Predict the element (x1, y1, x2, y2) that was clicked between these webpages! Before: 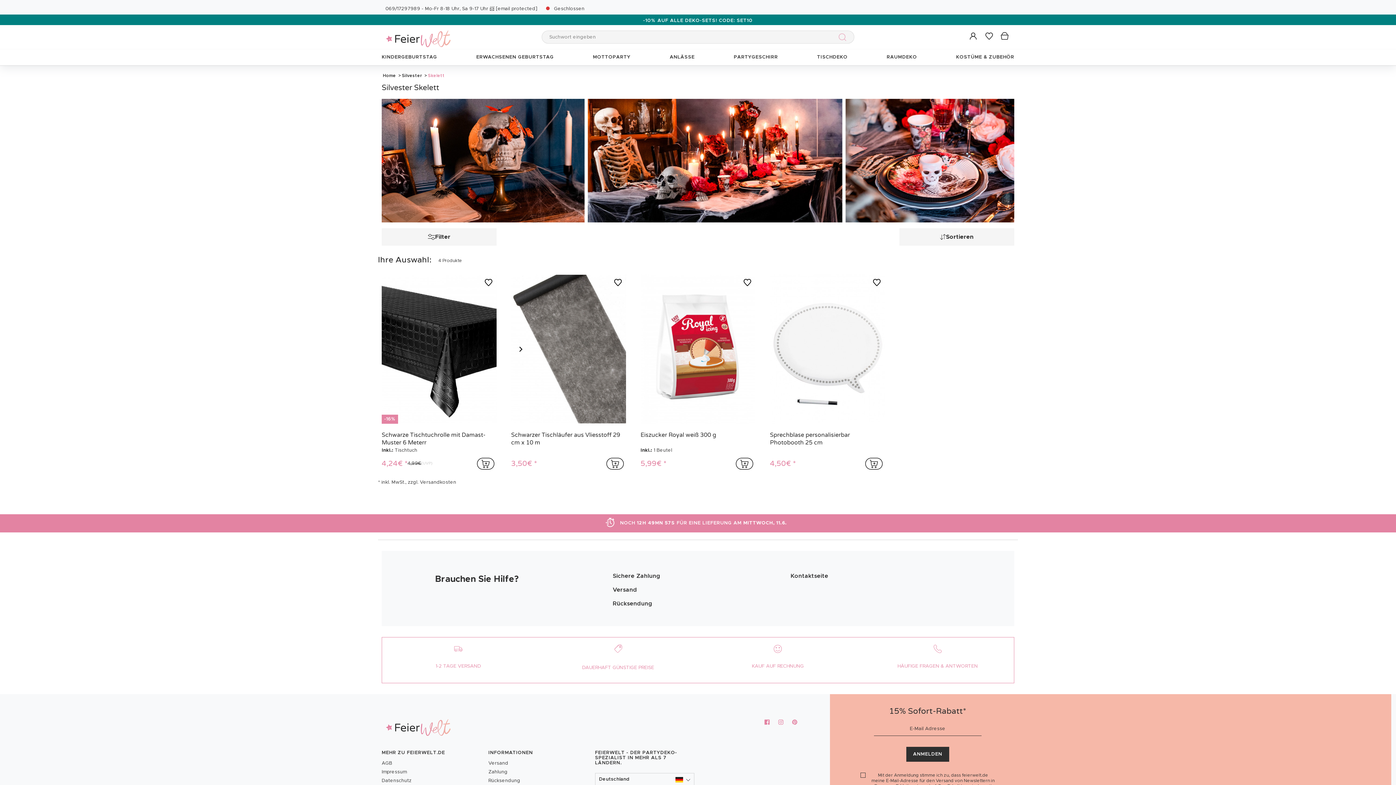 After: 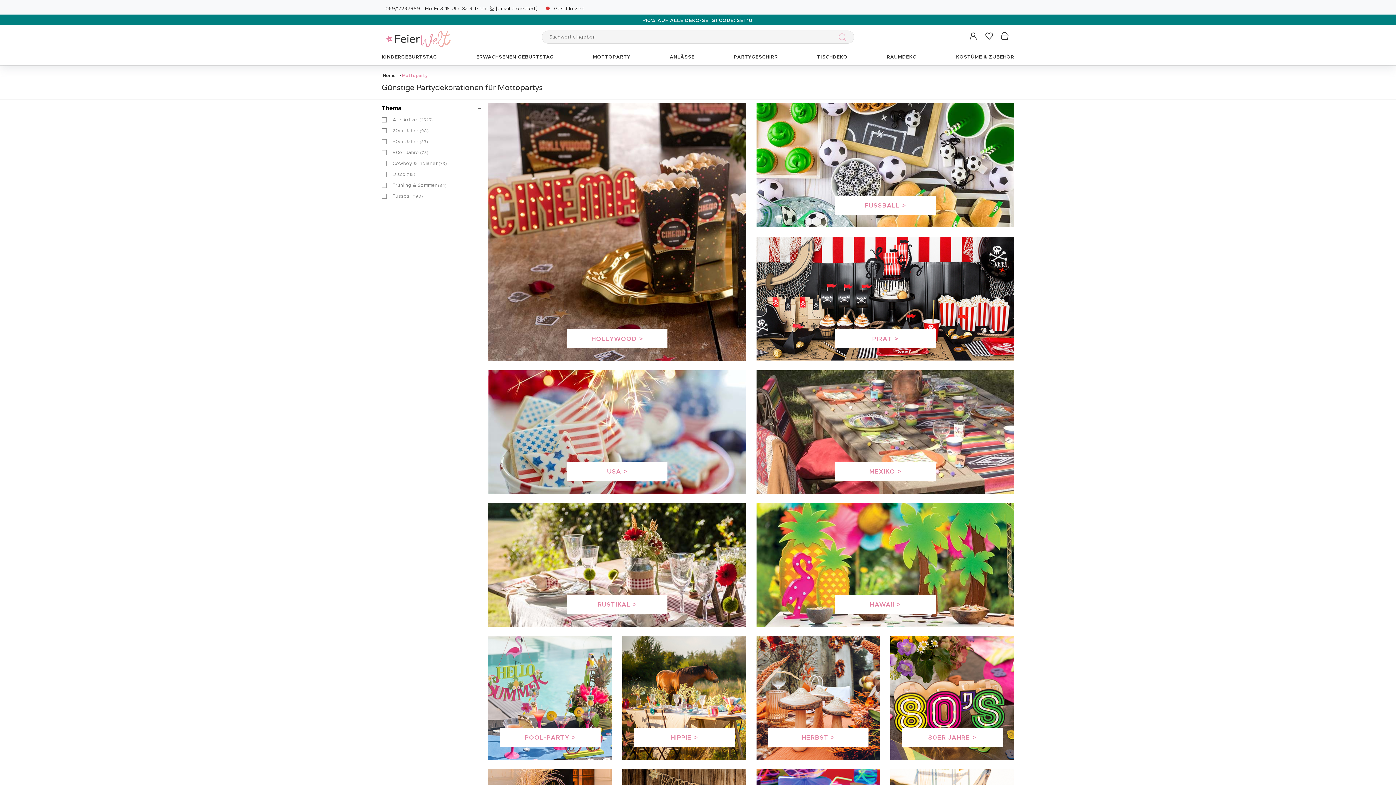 Action: label: MOTTOPARTY bbox: (589, 49, 634, 65)